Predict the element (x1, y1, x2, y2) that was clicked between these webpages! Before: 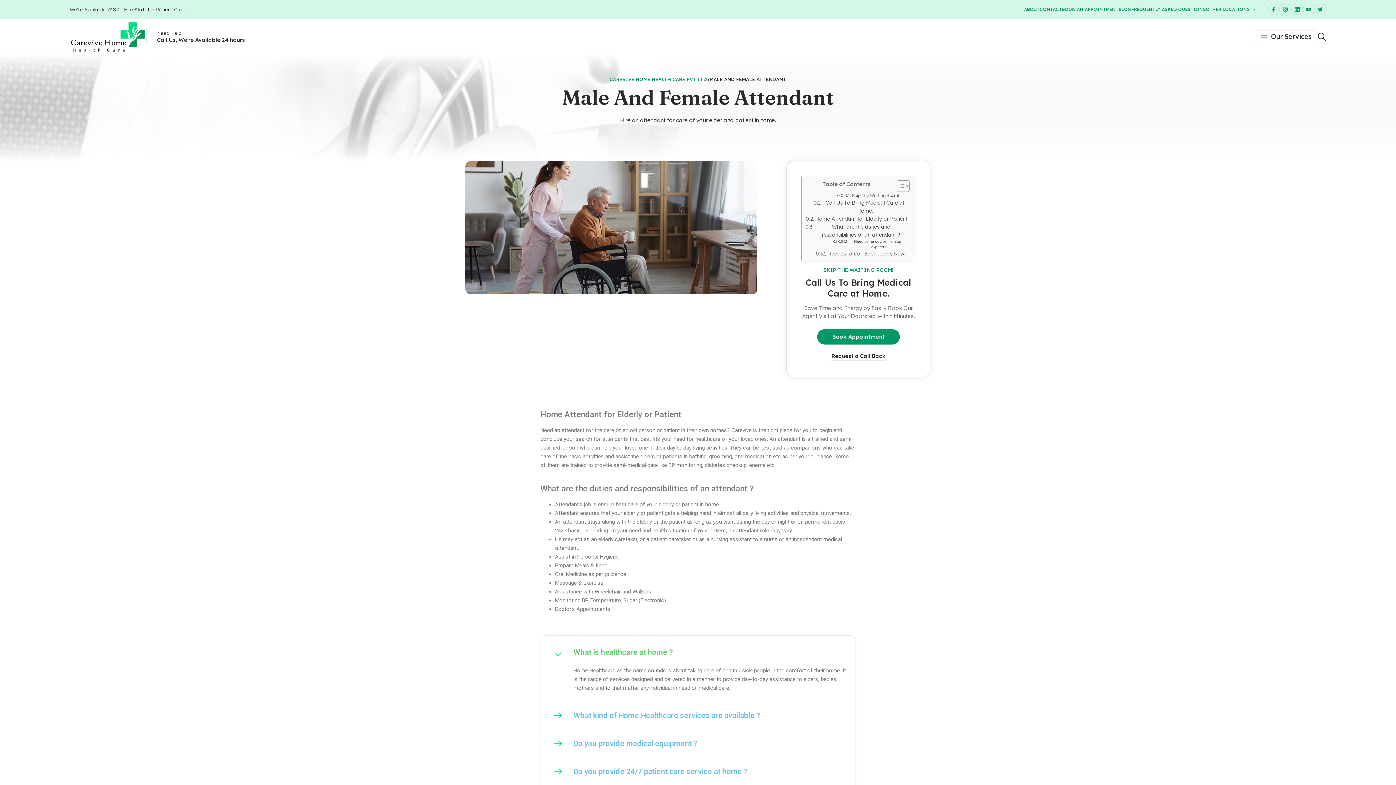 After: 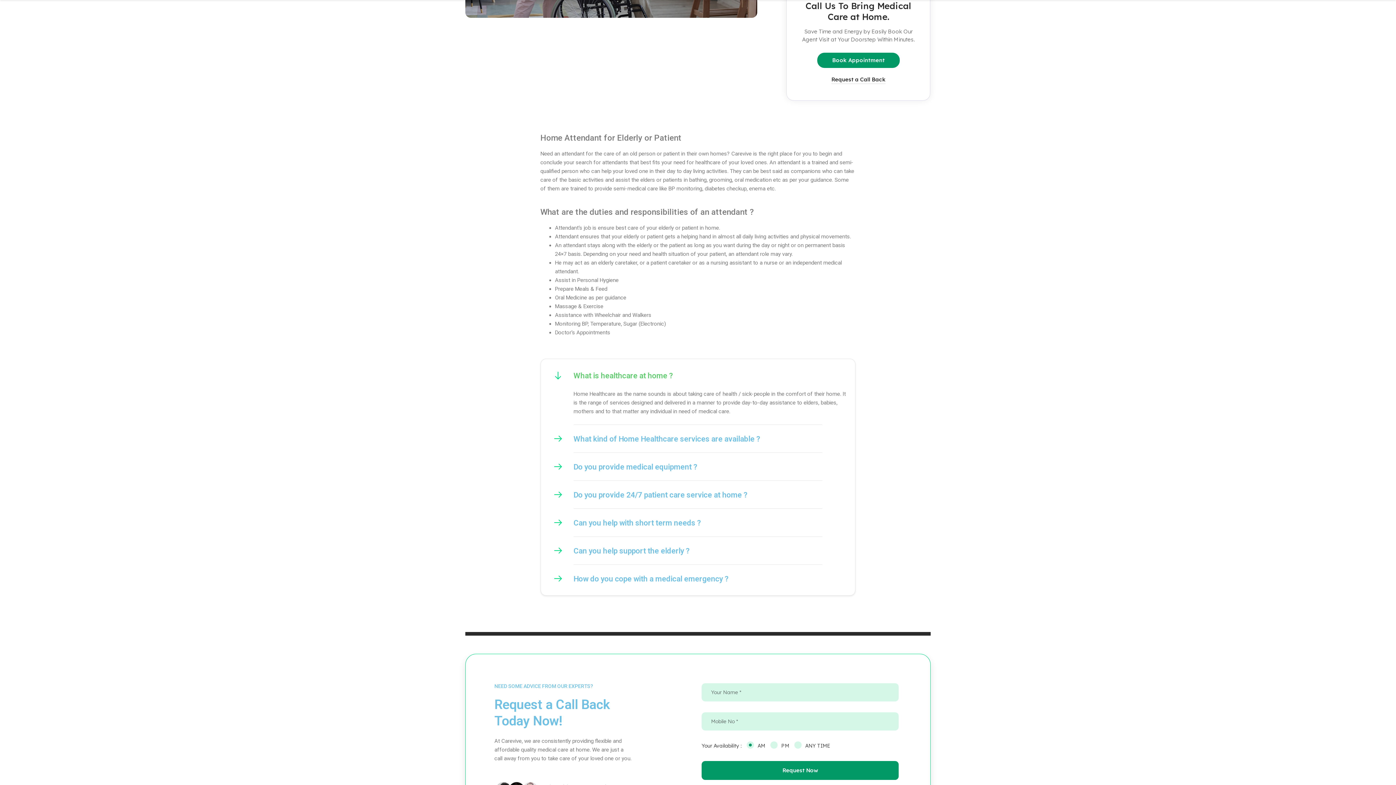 Action: bbox: (813, 198, 908, 214) label: Call Us To Bring Medical Care at Home.